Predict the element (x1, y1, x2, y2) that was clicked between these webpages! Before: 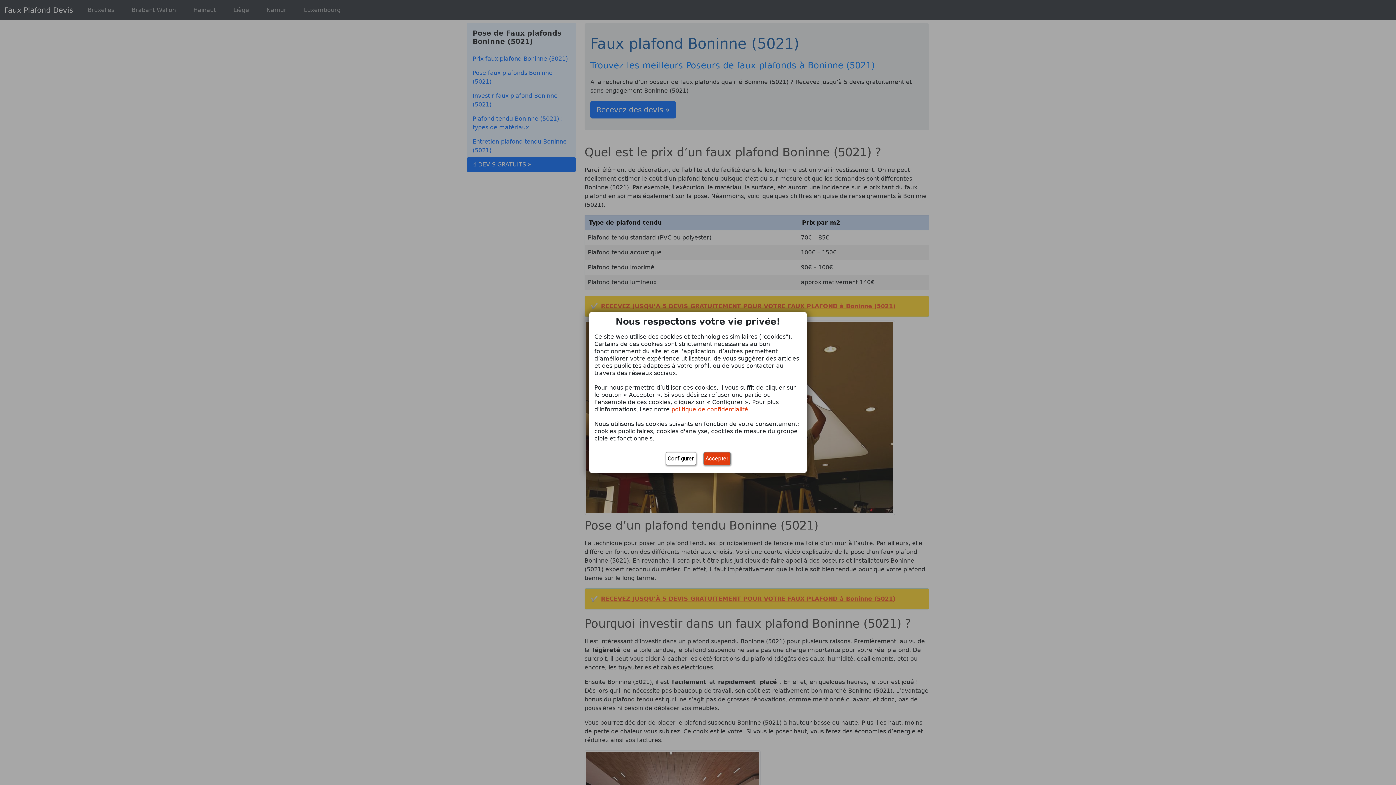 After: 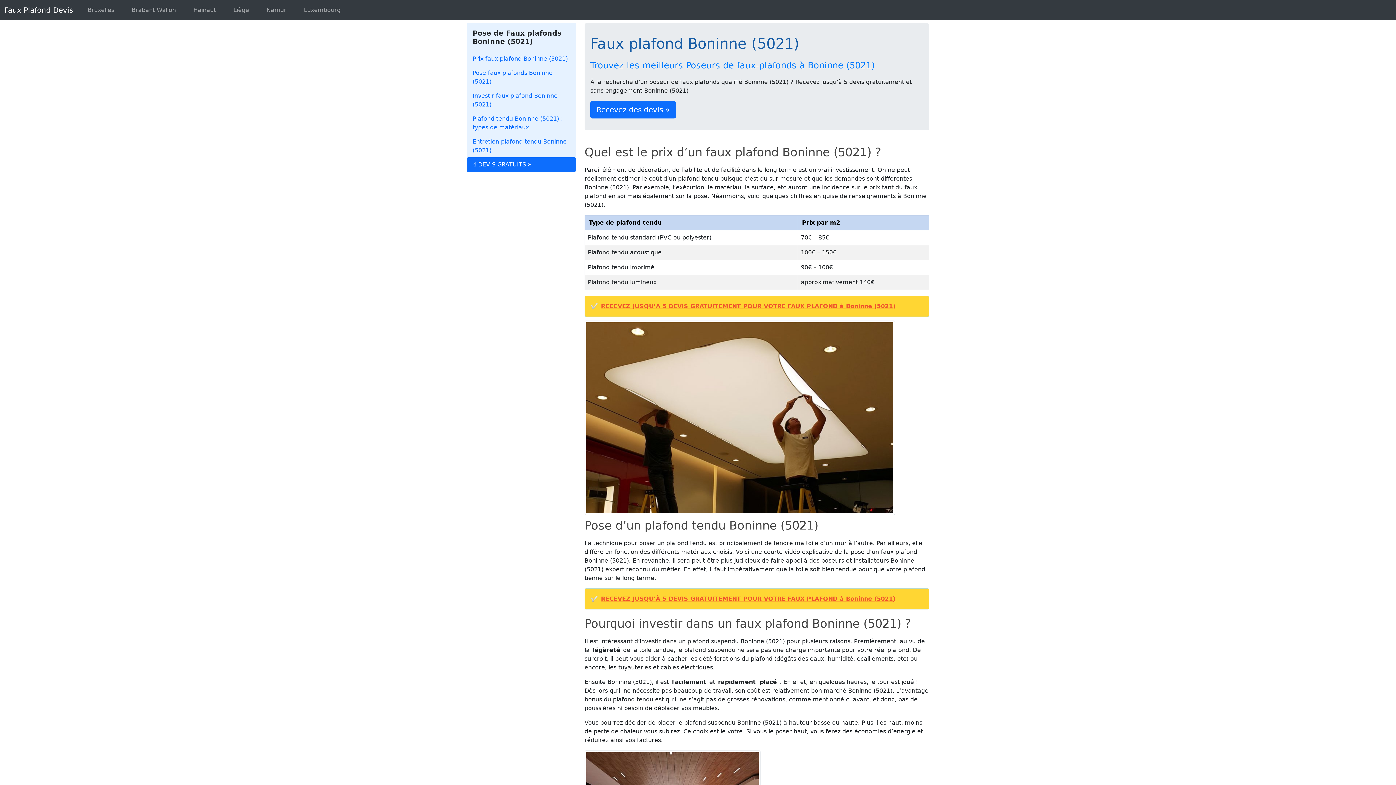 Action: bbox: (703, 452, 730, 465) label: Accepter